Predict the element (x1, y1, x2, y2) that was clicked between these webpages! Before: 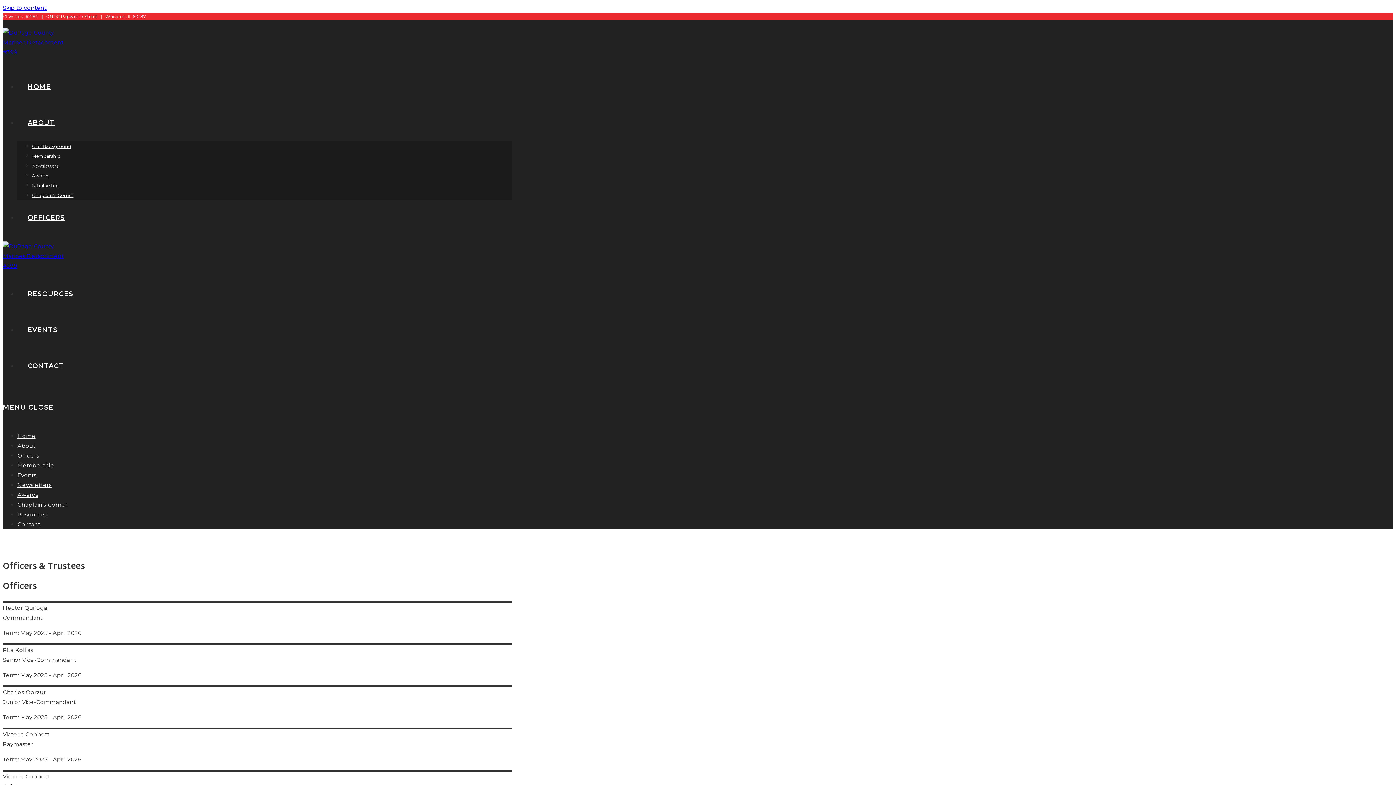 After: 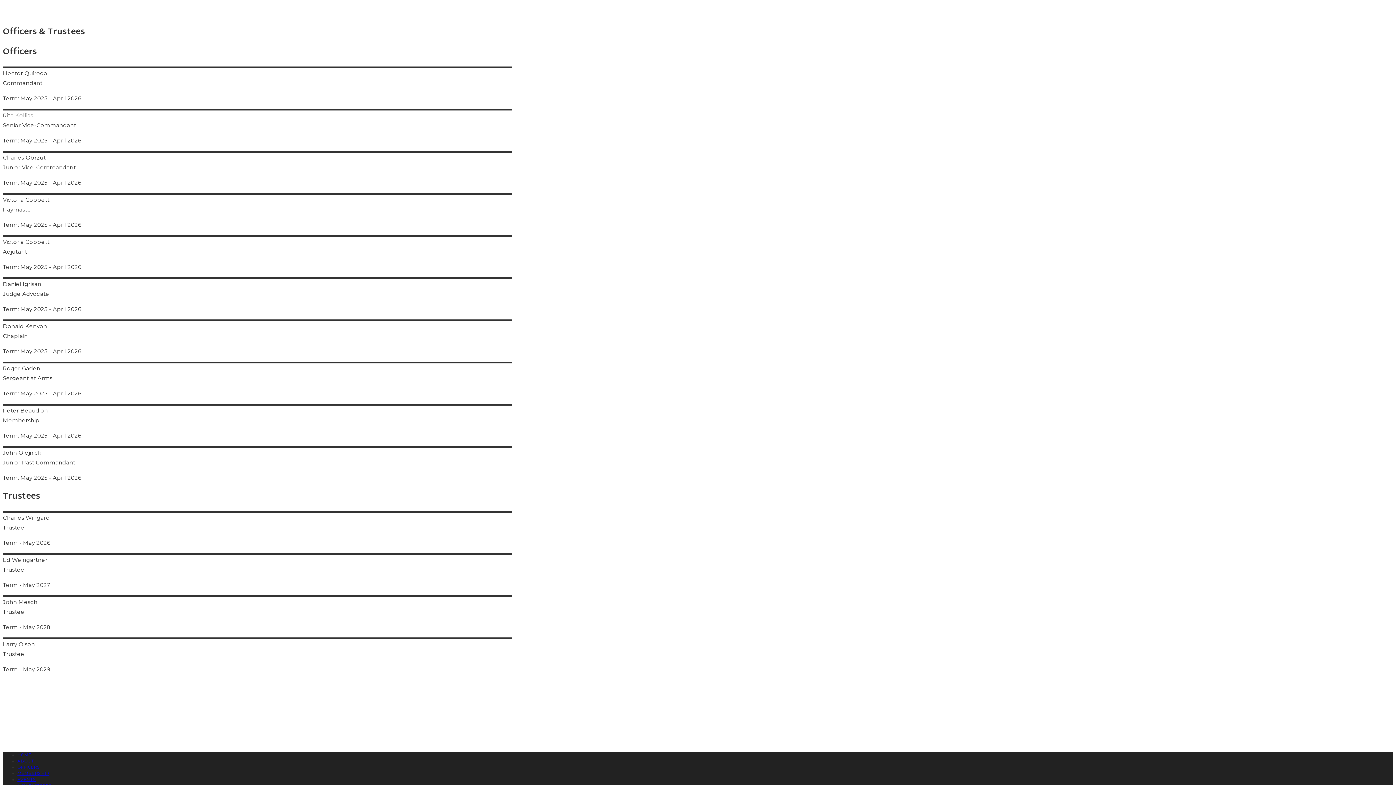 Action: bbox: (2, 4, 46, 11) label: Skip to content